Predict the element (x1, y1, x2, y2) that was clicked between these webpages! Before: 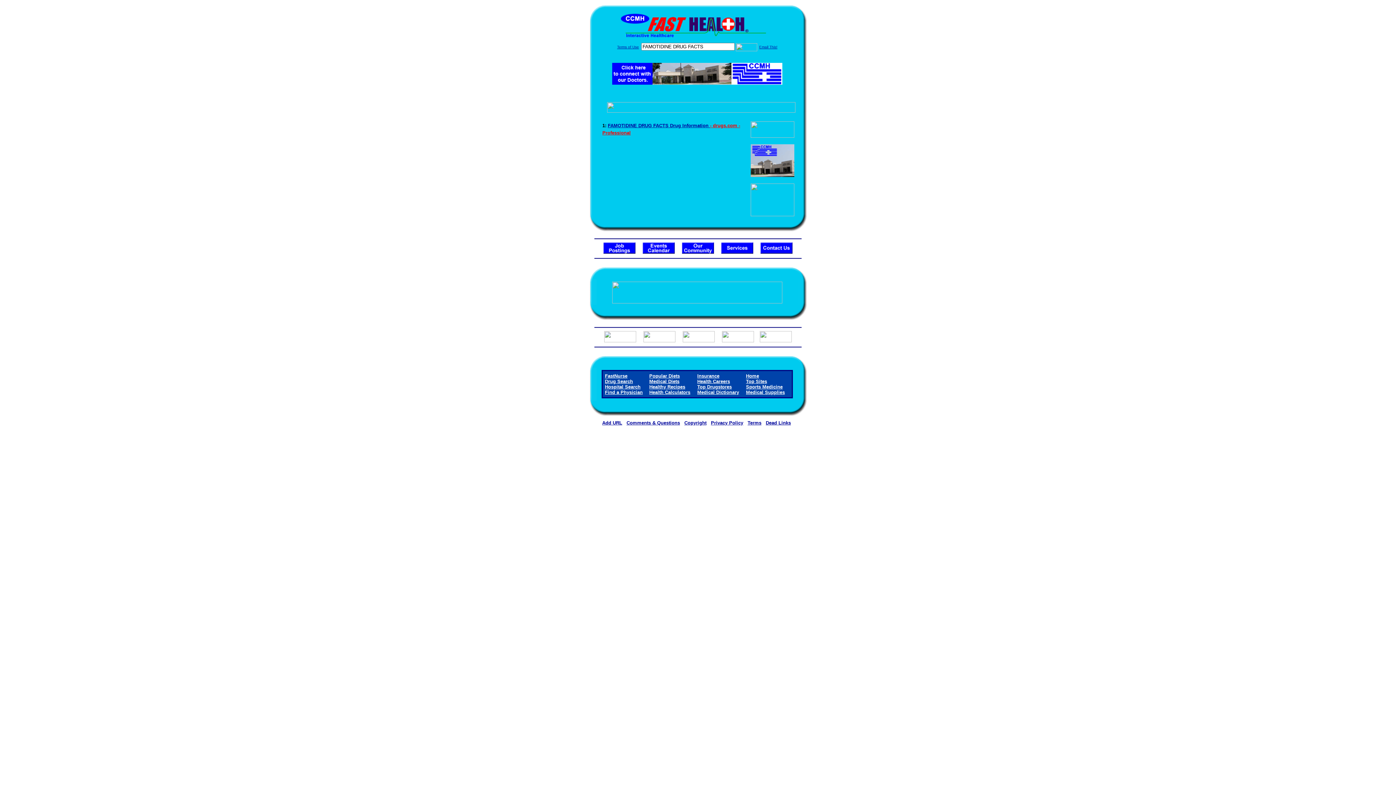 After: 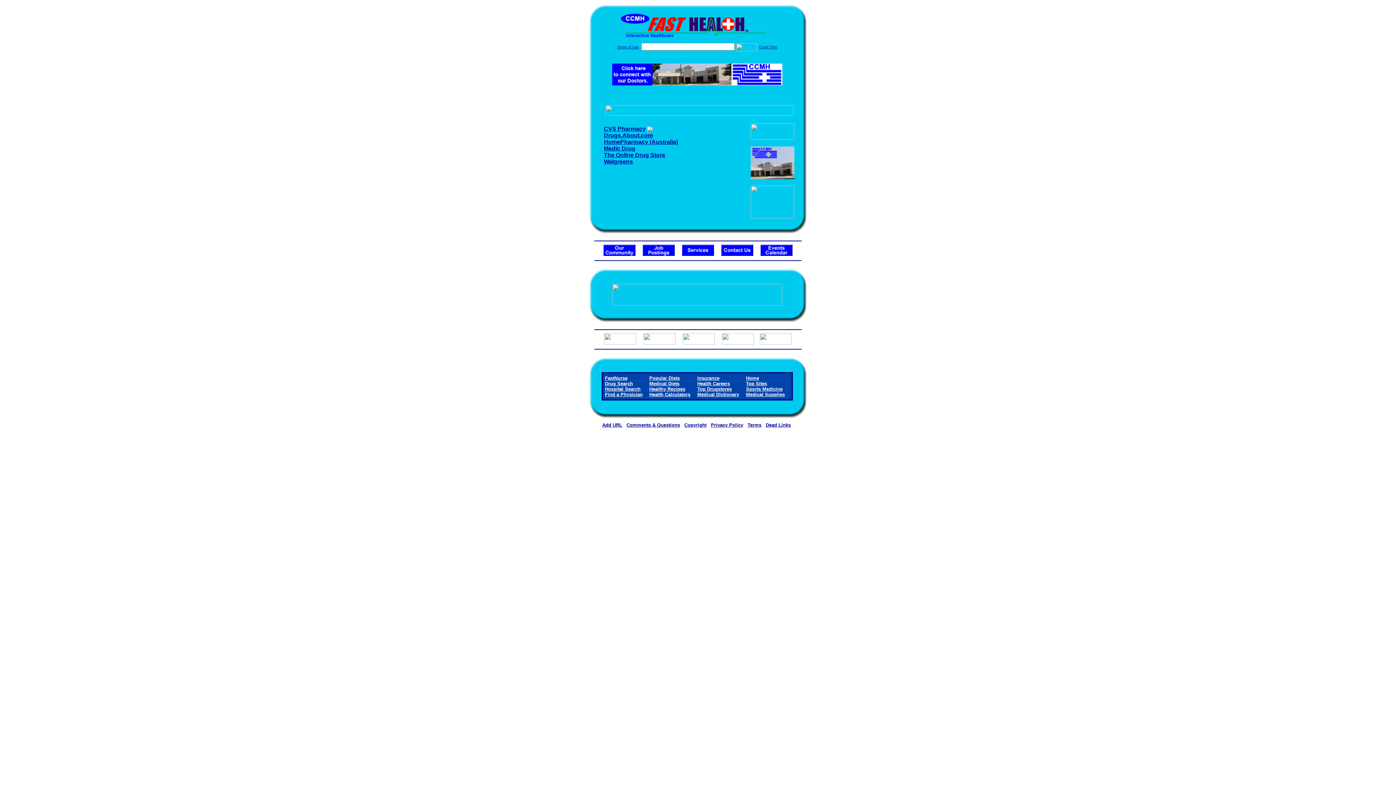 Action: label: Top Drugstores bbox: (697, 384, 732, 389)